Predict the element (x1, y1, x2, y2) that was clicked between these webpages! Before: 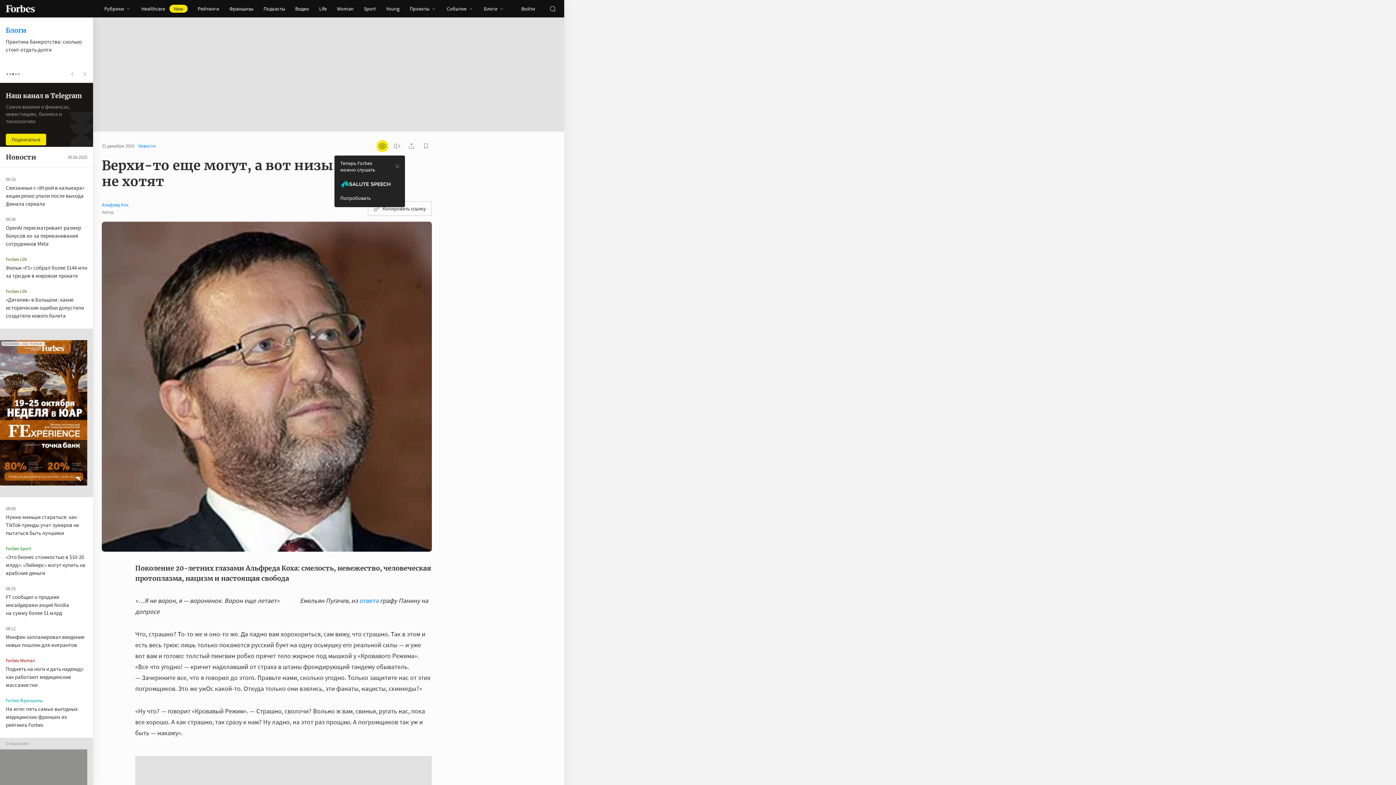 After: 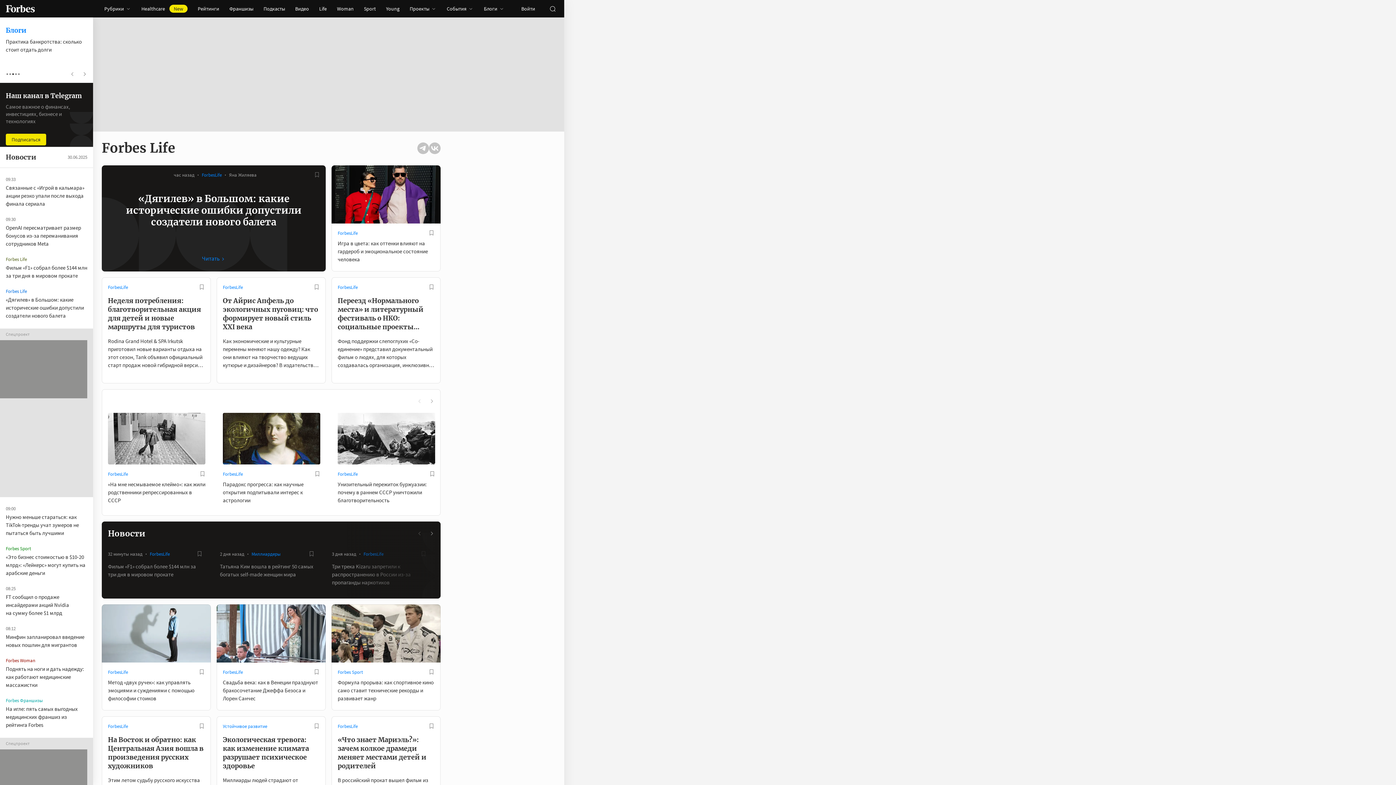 Action: label: Forbes Life bbox: (5, 288, 87, 294)